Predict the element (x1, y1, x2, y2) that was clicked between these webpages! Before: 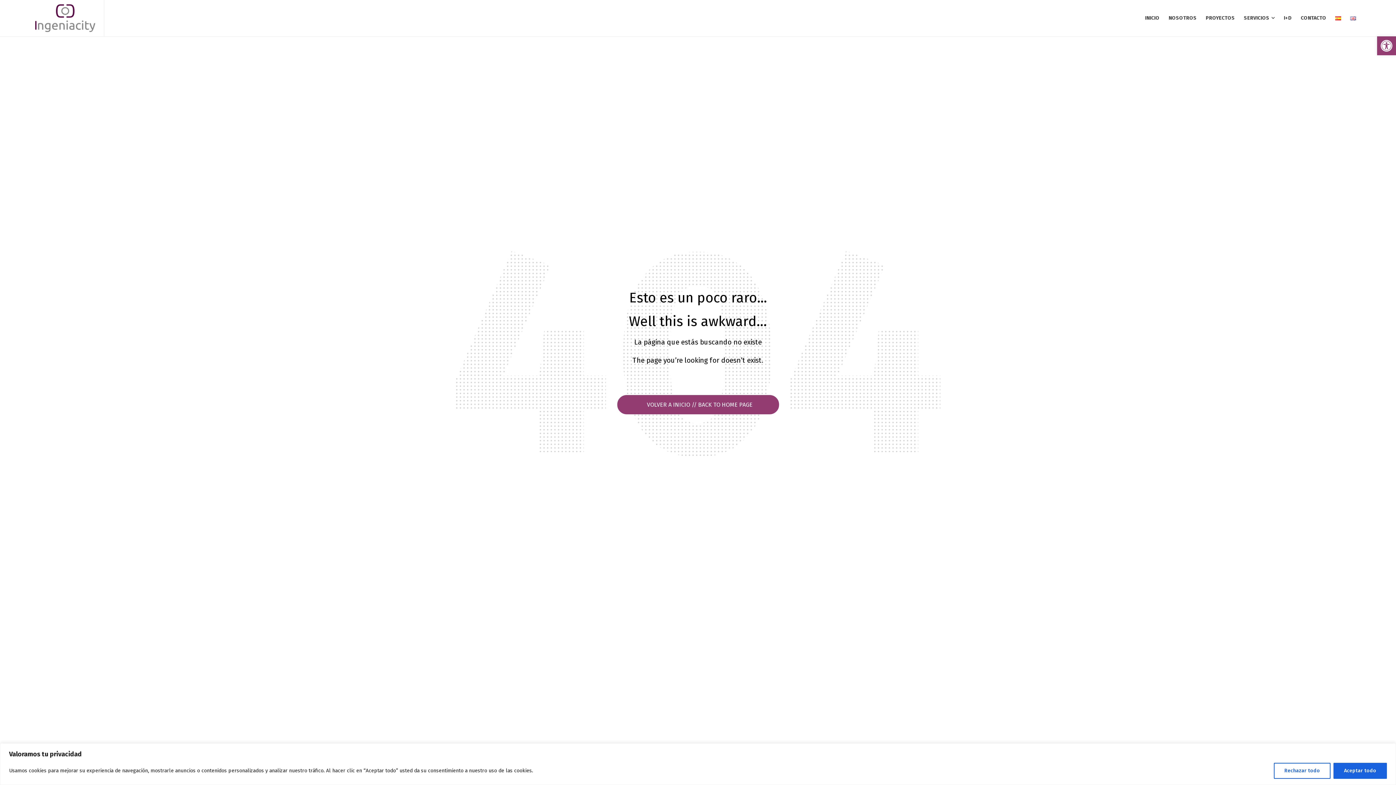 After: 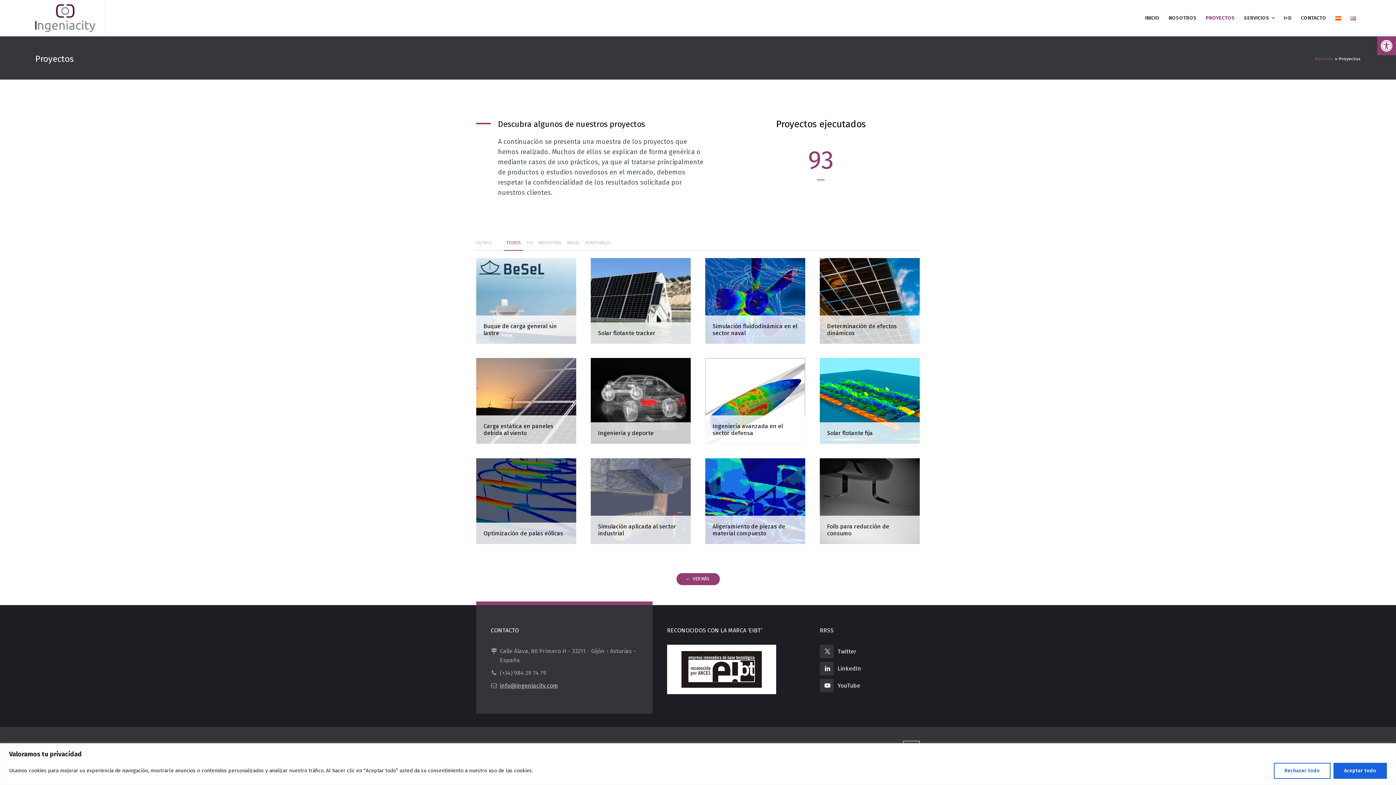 Action: bbox: (1201, 0, 1239, 36) label: PROYECTOS